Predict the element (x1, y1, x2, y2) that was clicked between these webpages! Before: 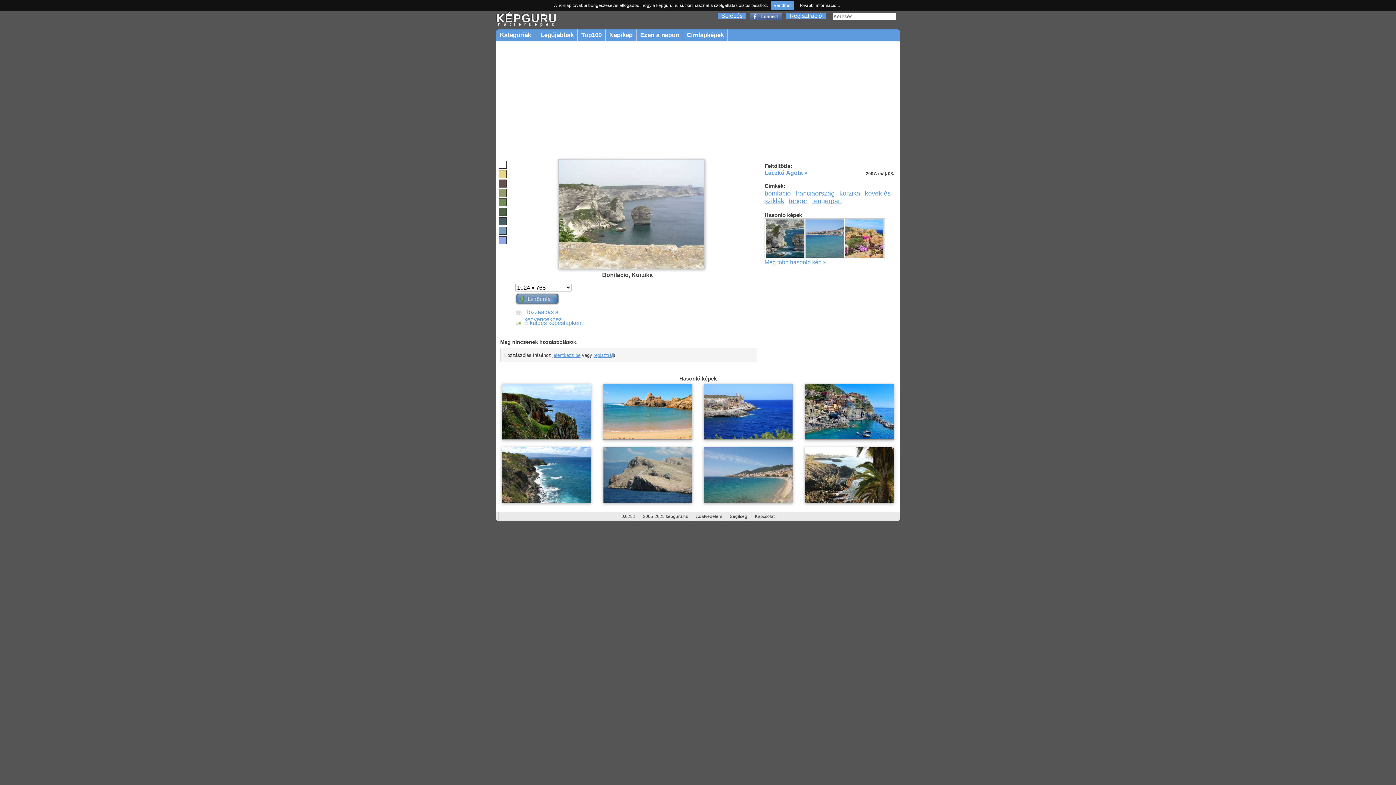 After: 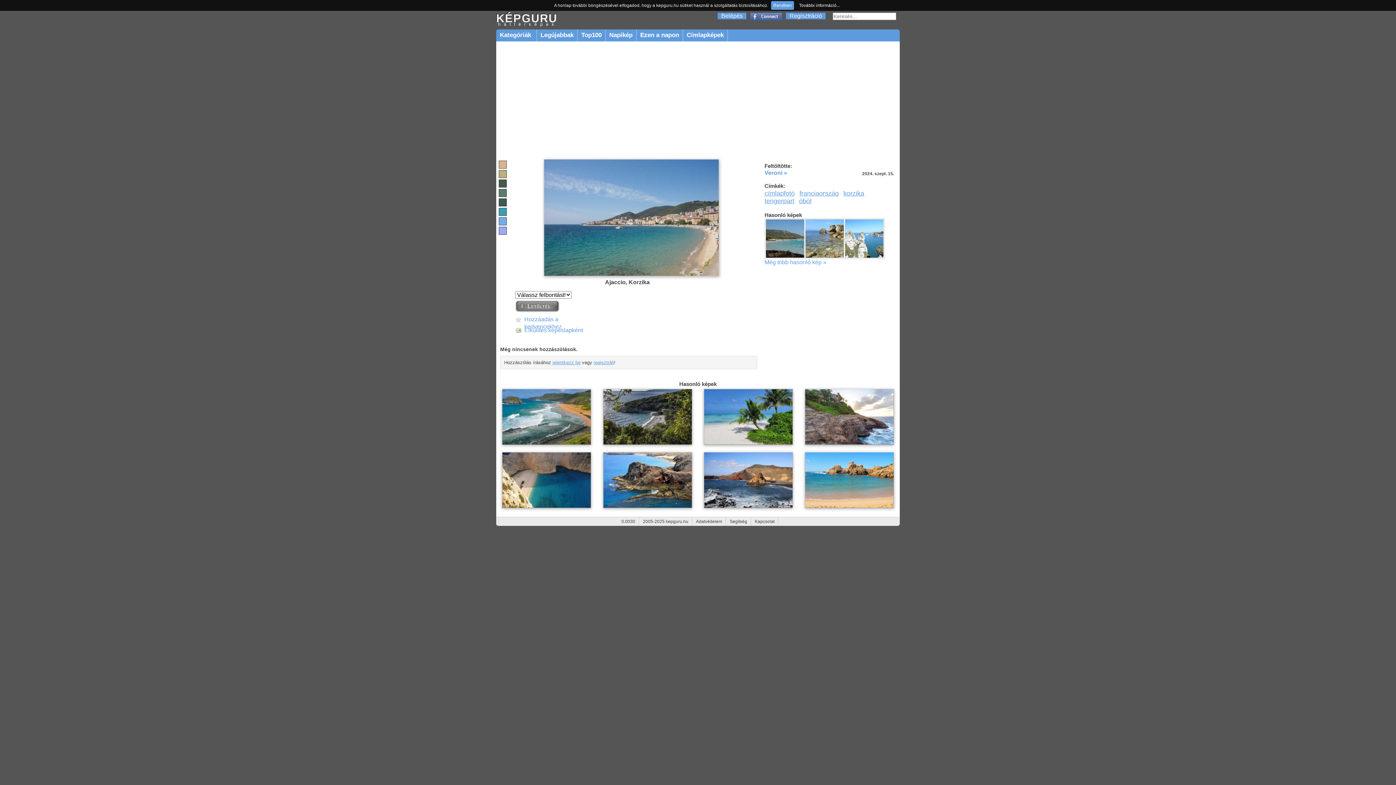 Action: bbox: (704, 499, 793, 504)